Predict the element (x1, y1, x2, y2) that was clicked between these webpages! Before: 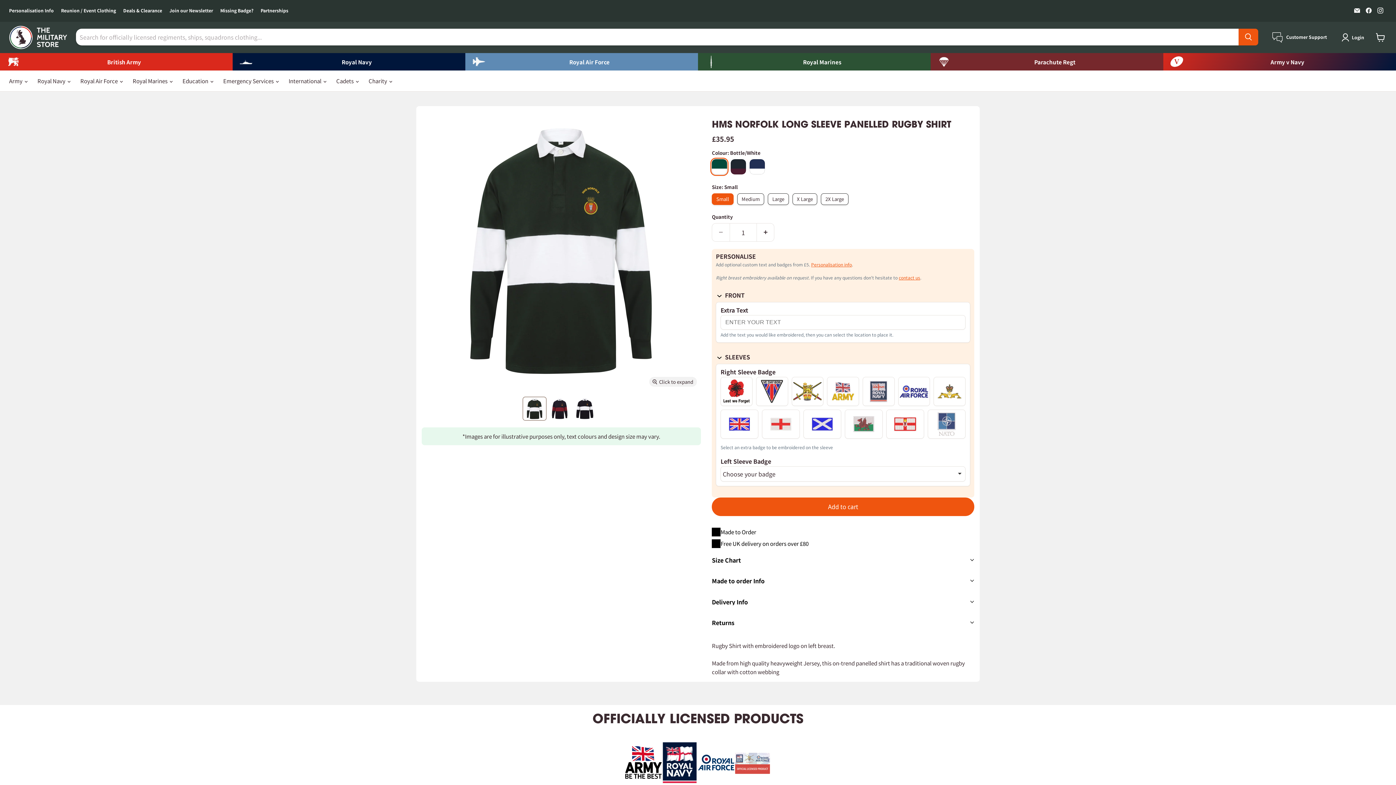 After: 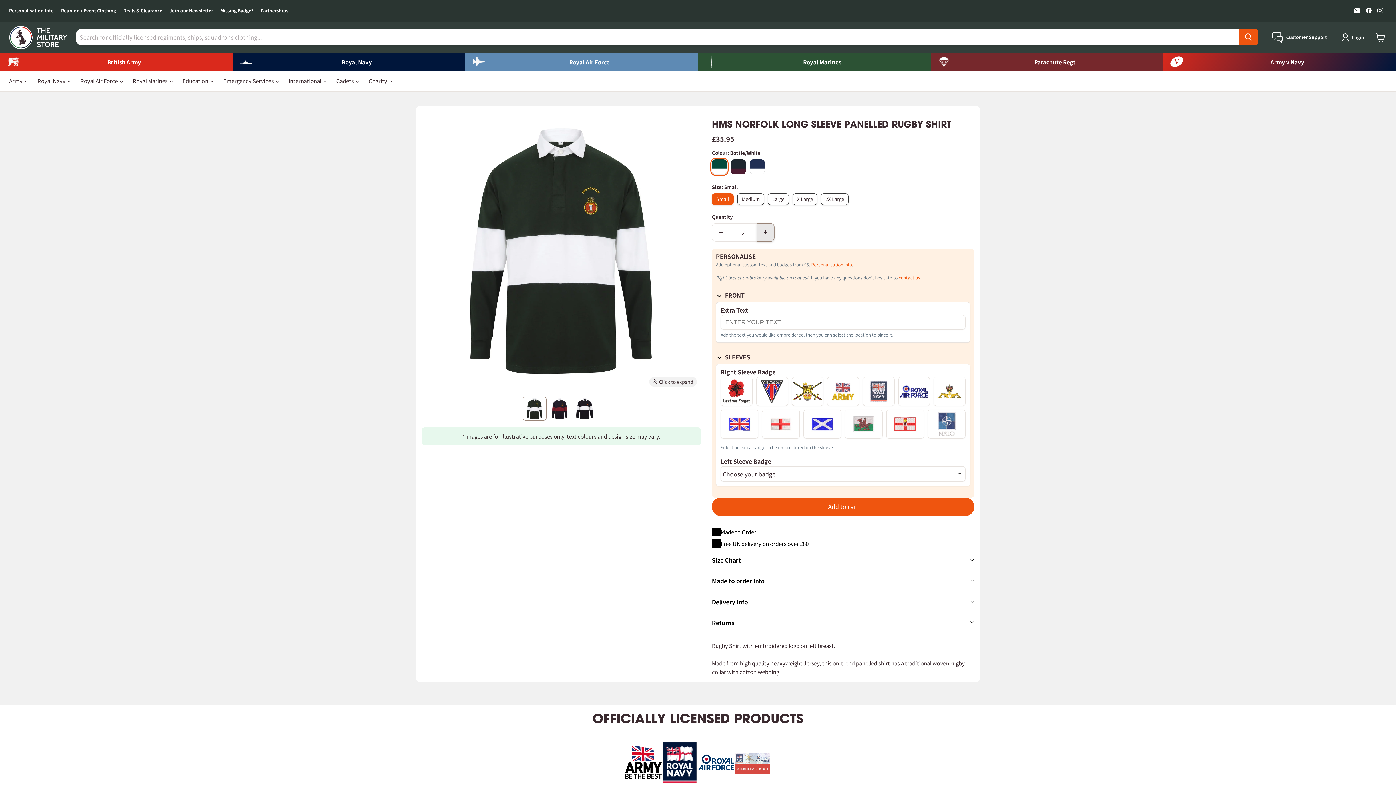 Action: label: Increase quantity by 1 bbox: (757, 223, 774, 241)